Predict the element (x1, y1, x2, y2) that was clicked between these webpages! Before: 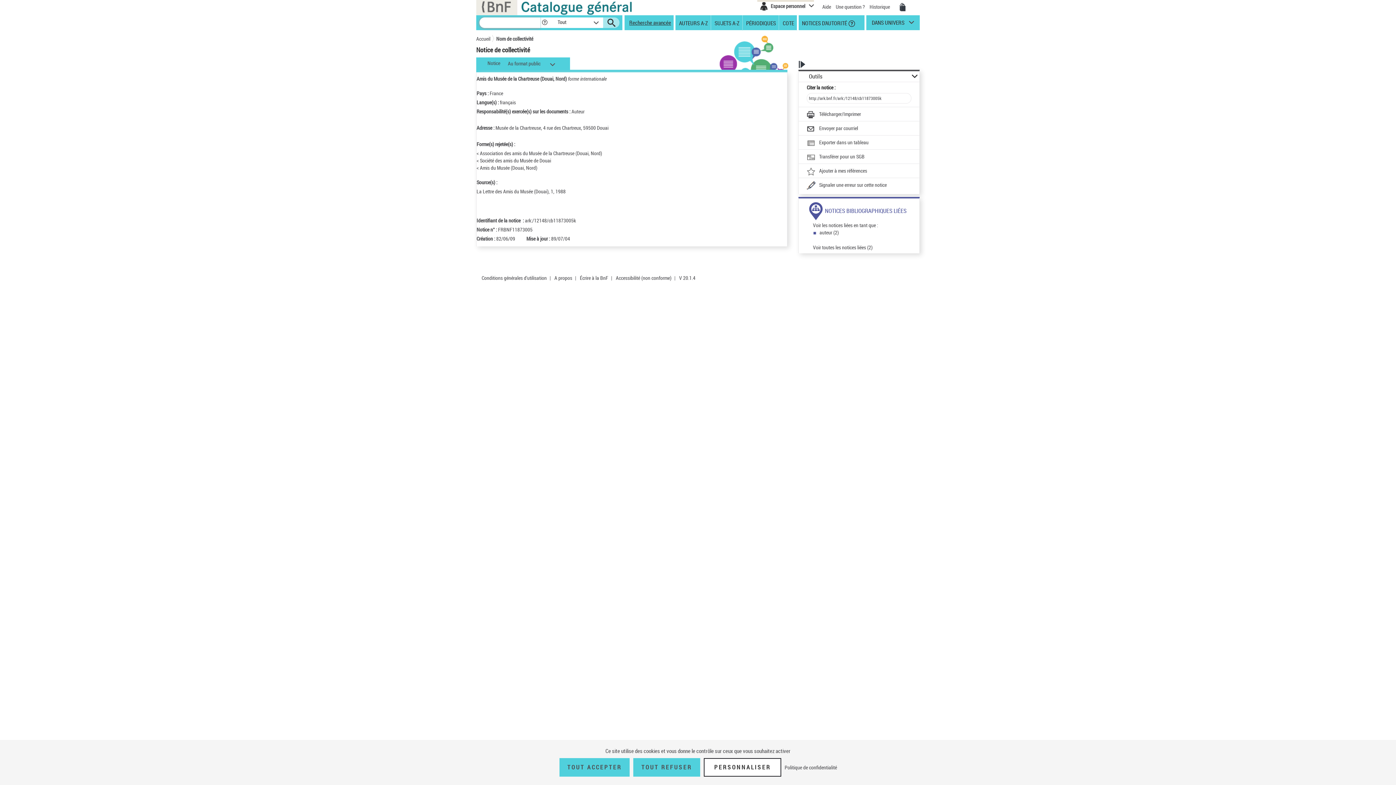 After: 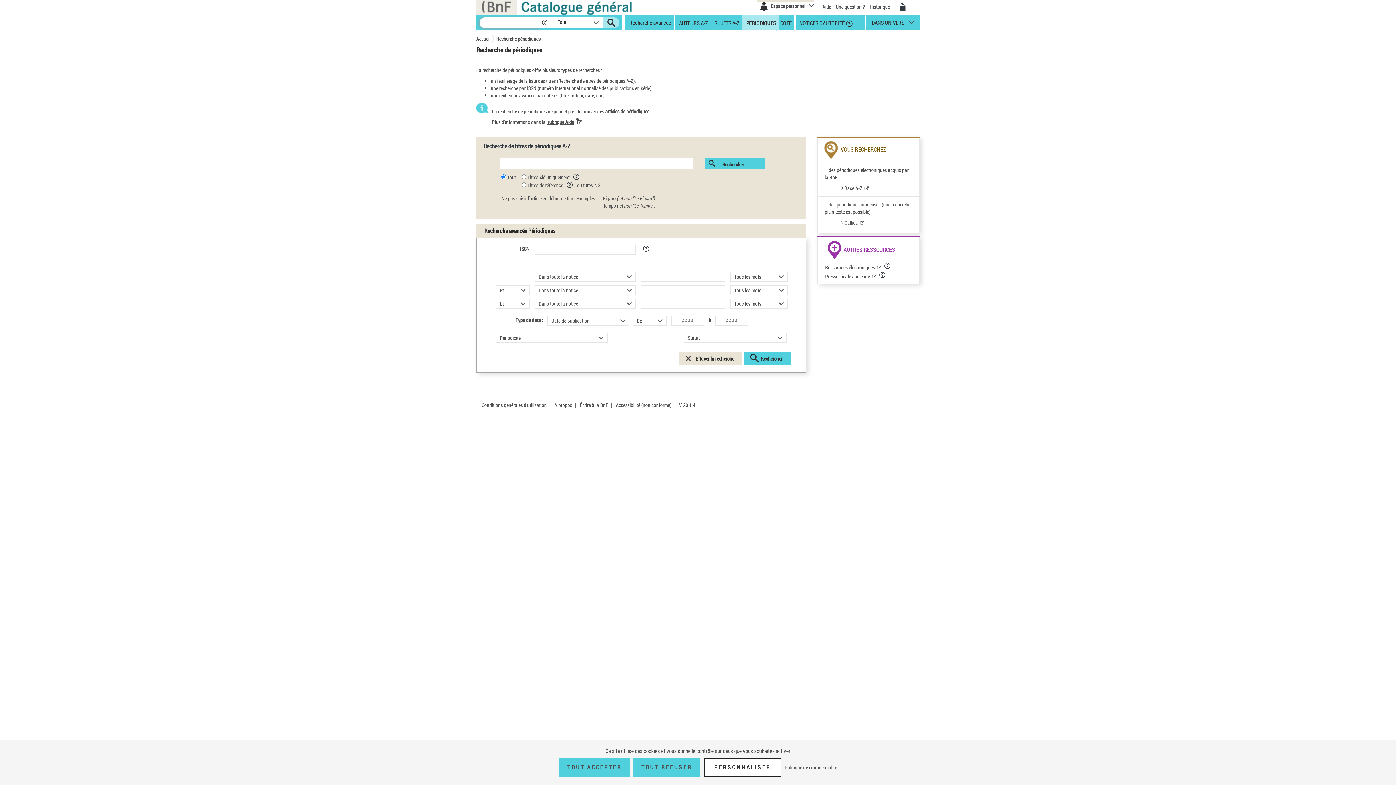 Action: bbox: (746, 19, 776, 26) label: PÉRIODIQUES